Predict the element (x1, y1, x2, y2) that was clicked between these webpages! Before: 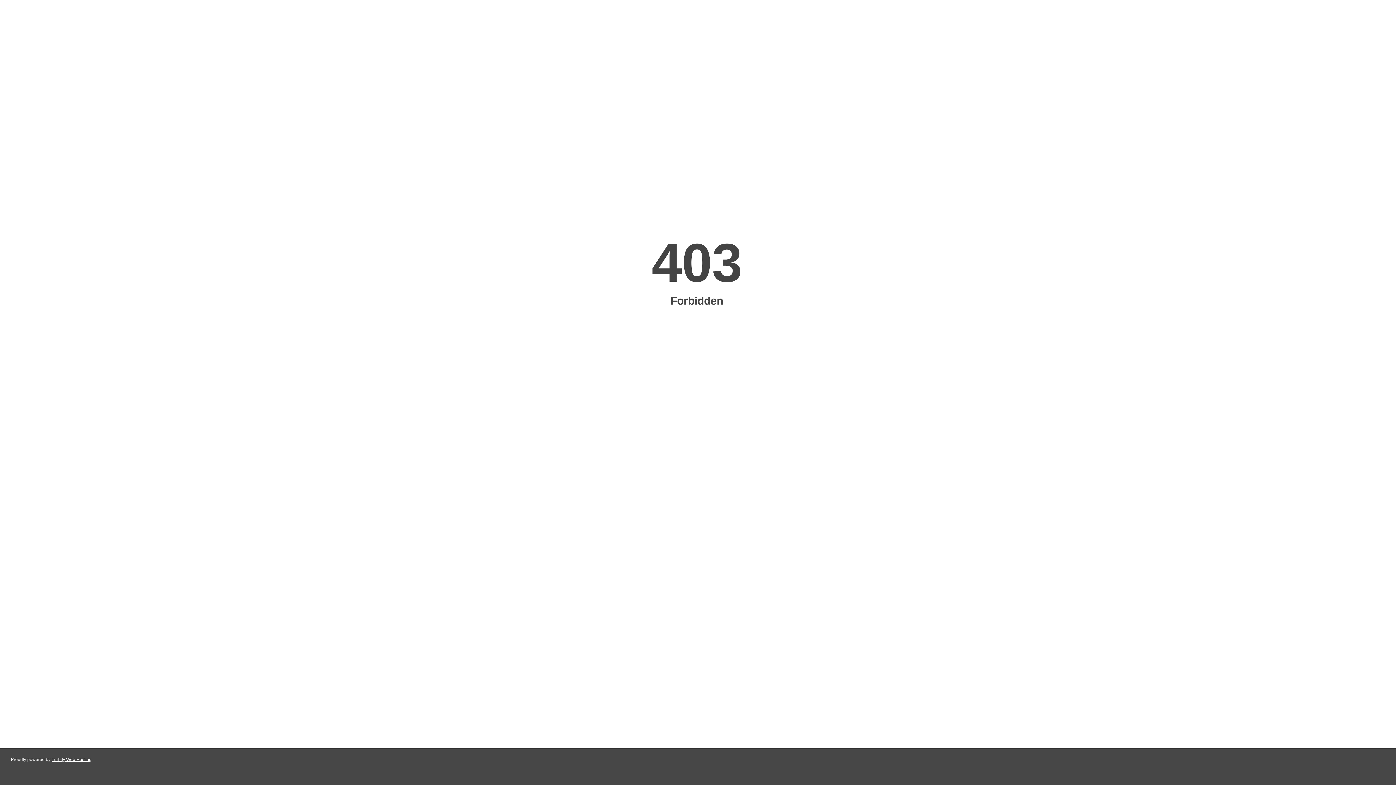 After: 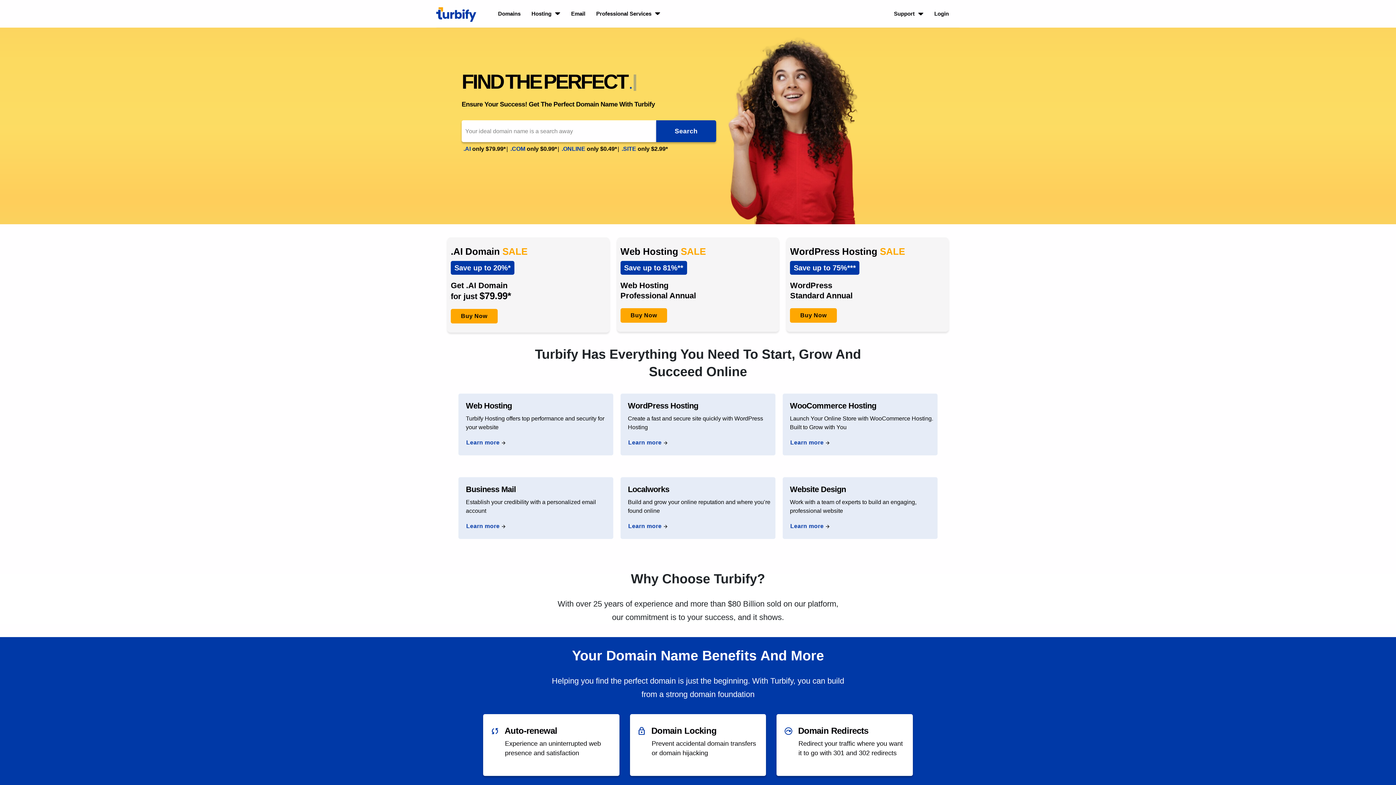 Action: label: Turbify Web Hosting bbox: (51, 757, 91, 762)